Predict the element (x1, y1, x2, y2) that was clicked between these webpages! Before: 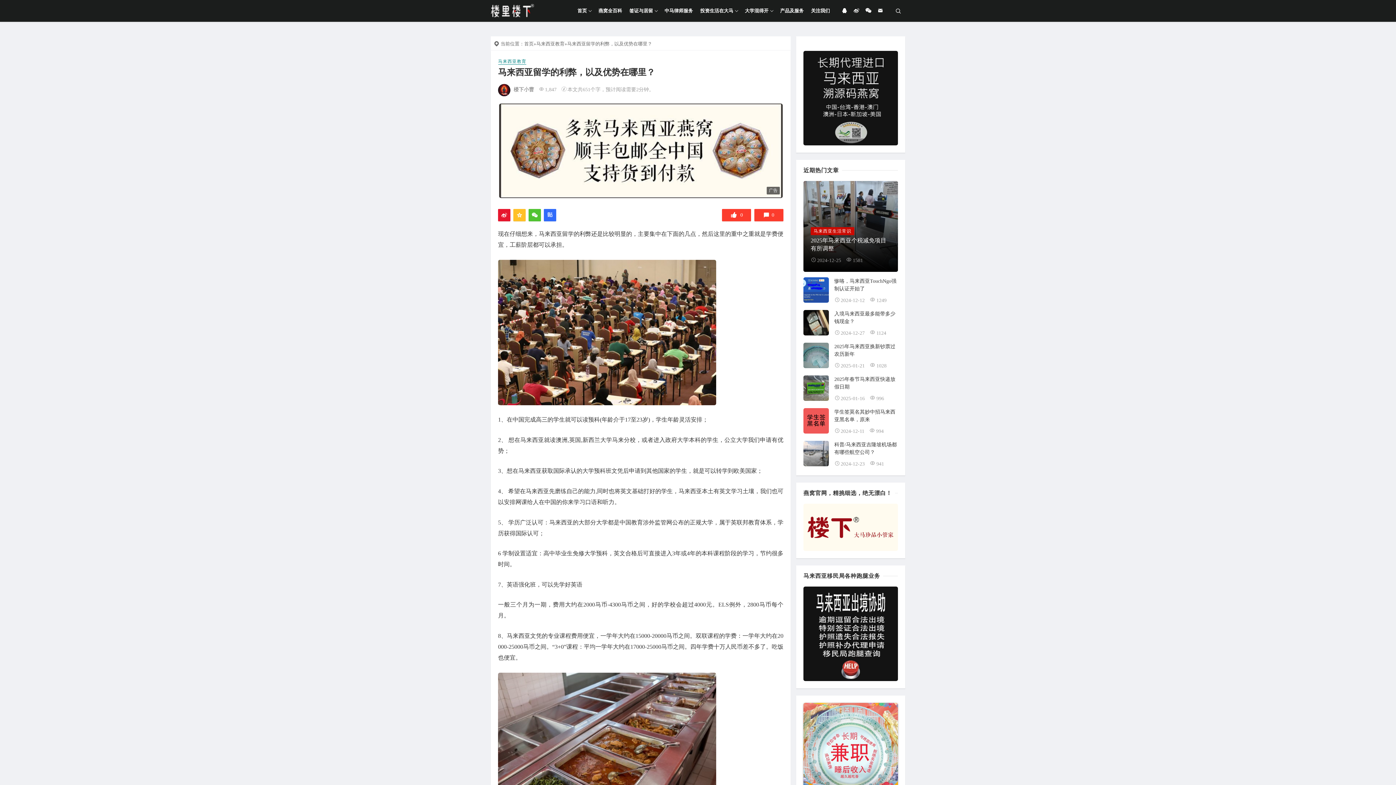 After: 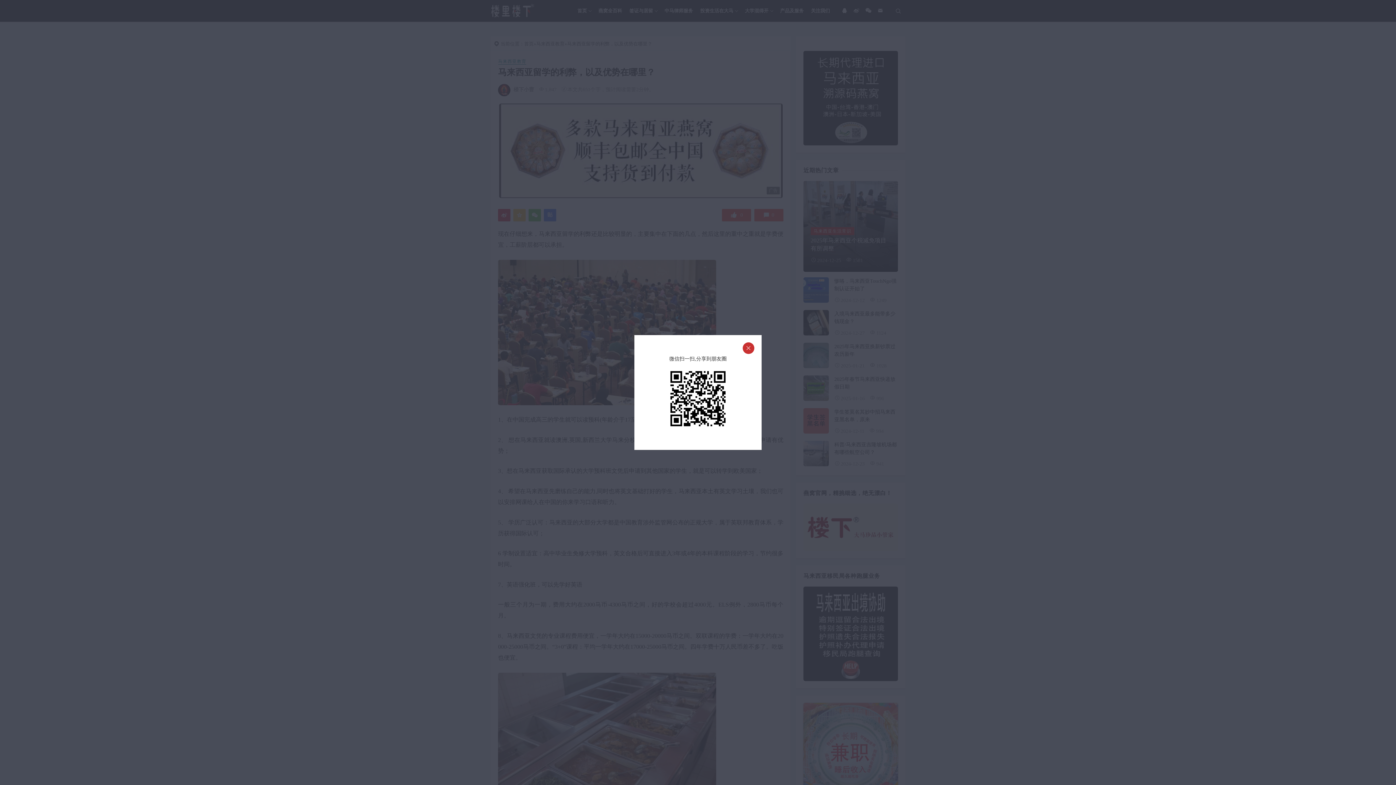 Action: bbox: (528, 209, 541, 221)